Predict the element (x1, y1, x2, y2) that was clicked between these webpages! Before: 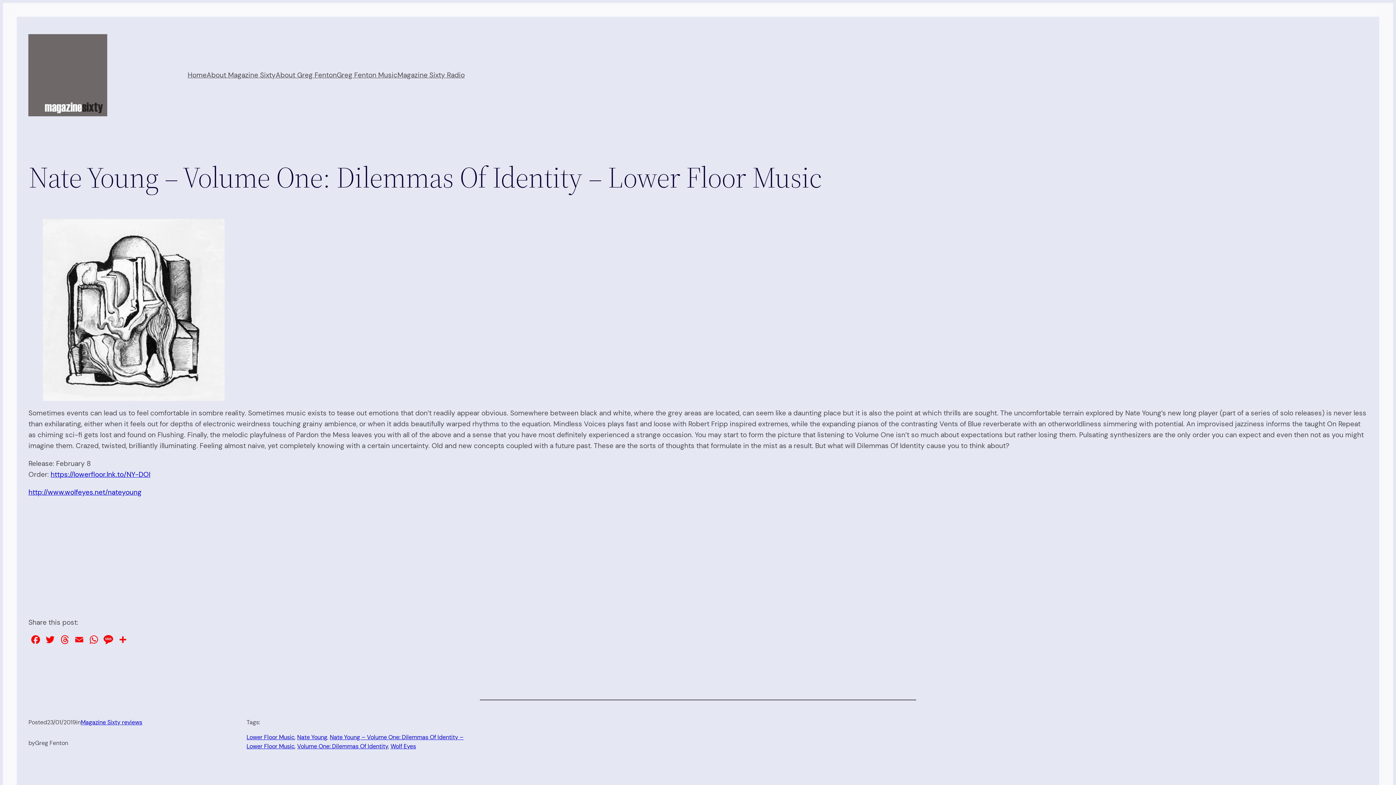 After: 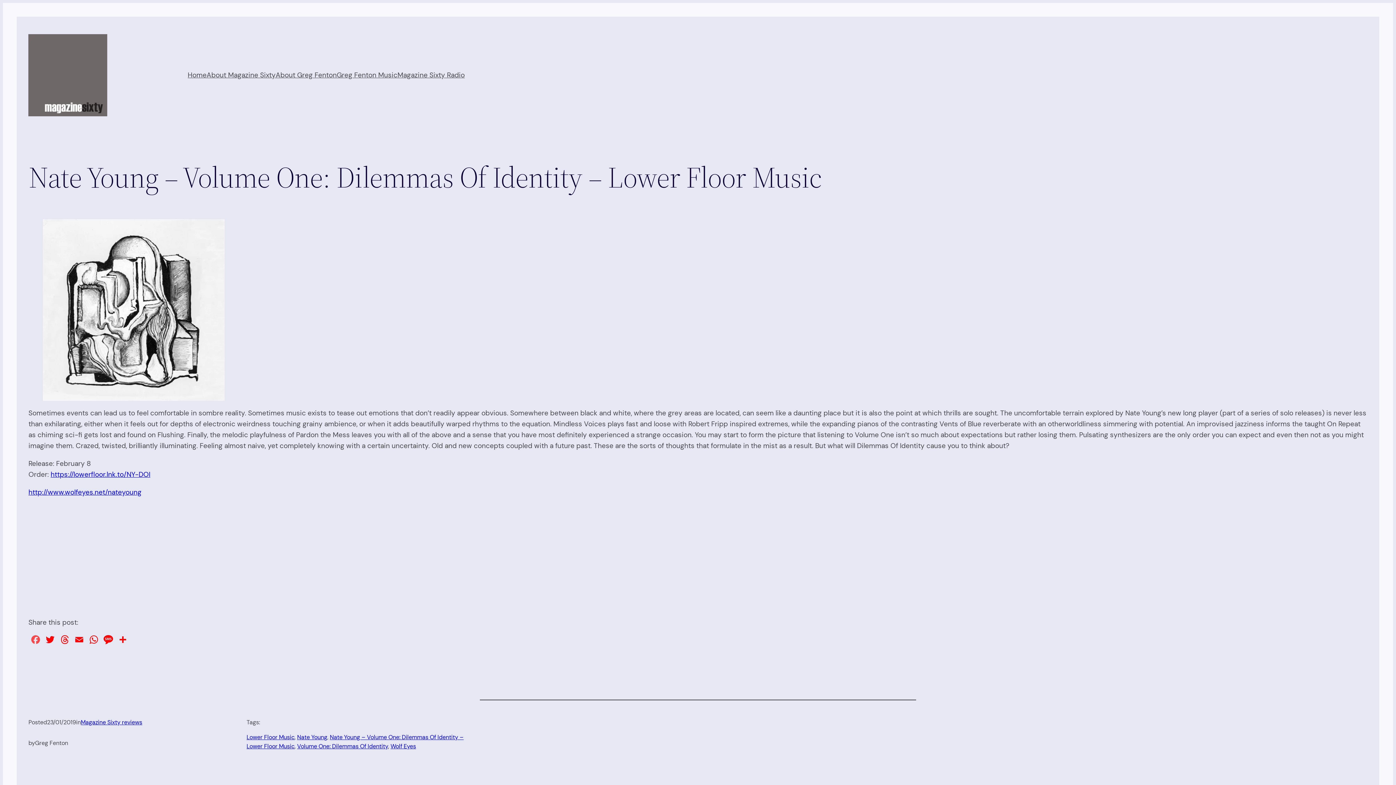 Action: bbox: (28, 634, 43, 647) label: Facebook